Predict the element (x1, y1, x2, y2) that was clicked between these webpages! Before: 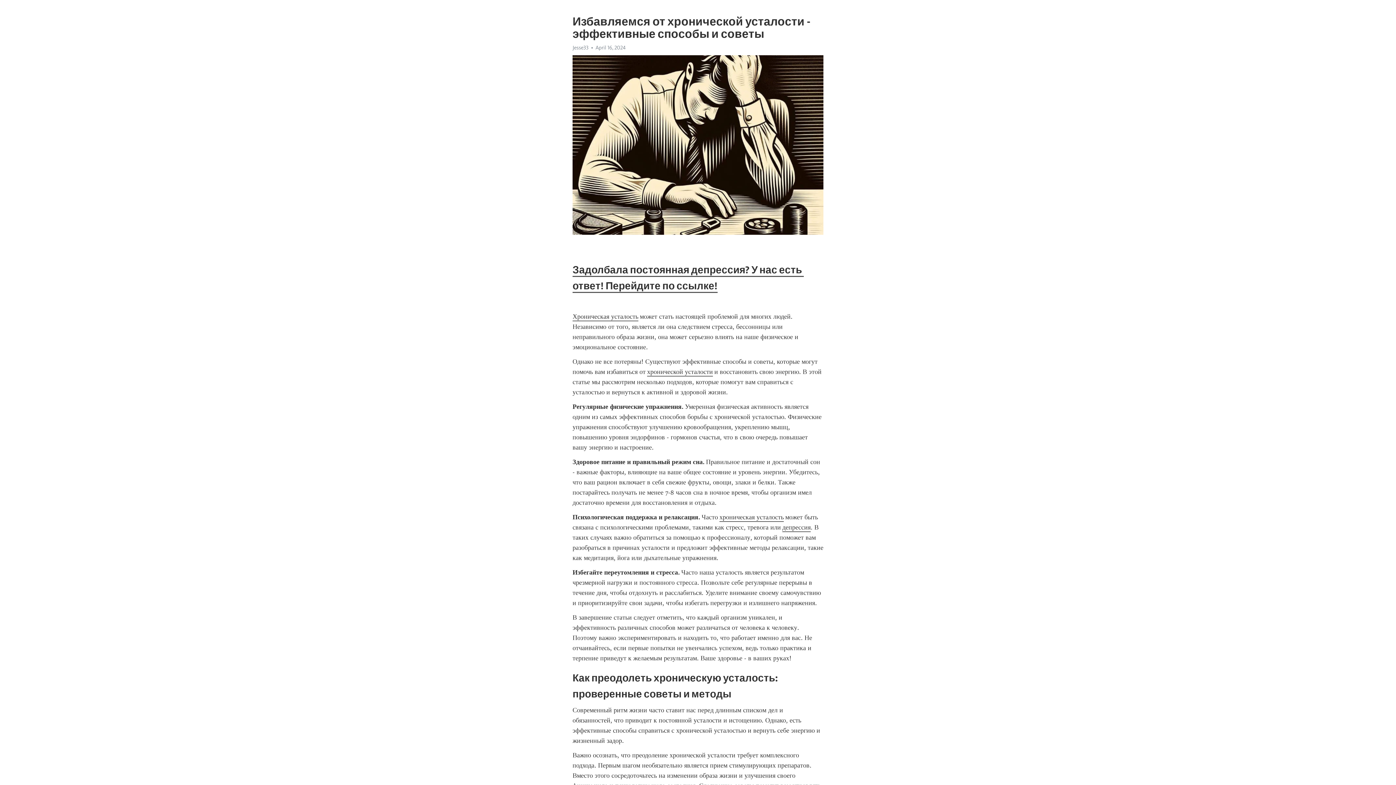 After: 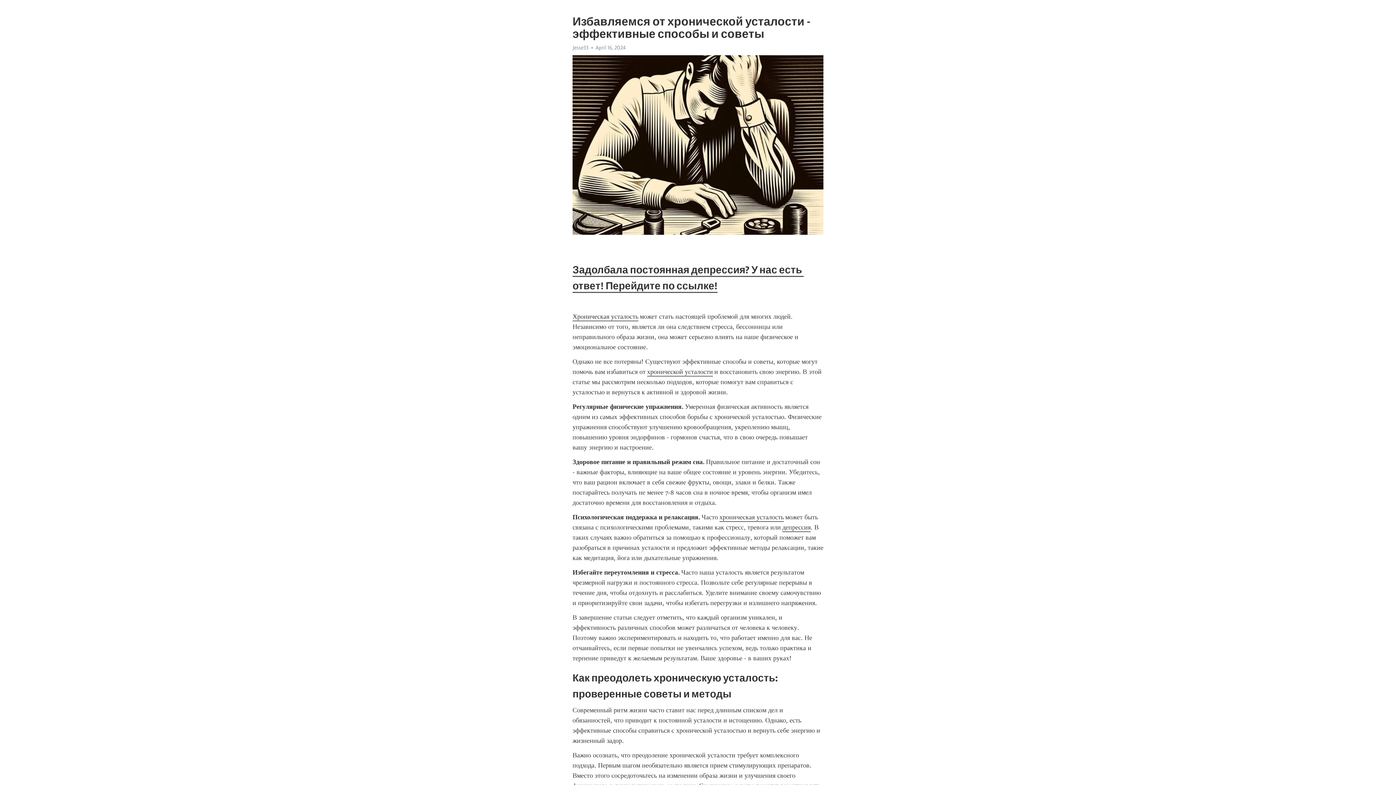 Action: bbox: (572, 312, 638, 321) label: Хроническая усталость